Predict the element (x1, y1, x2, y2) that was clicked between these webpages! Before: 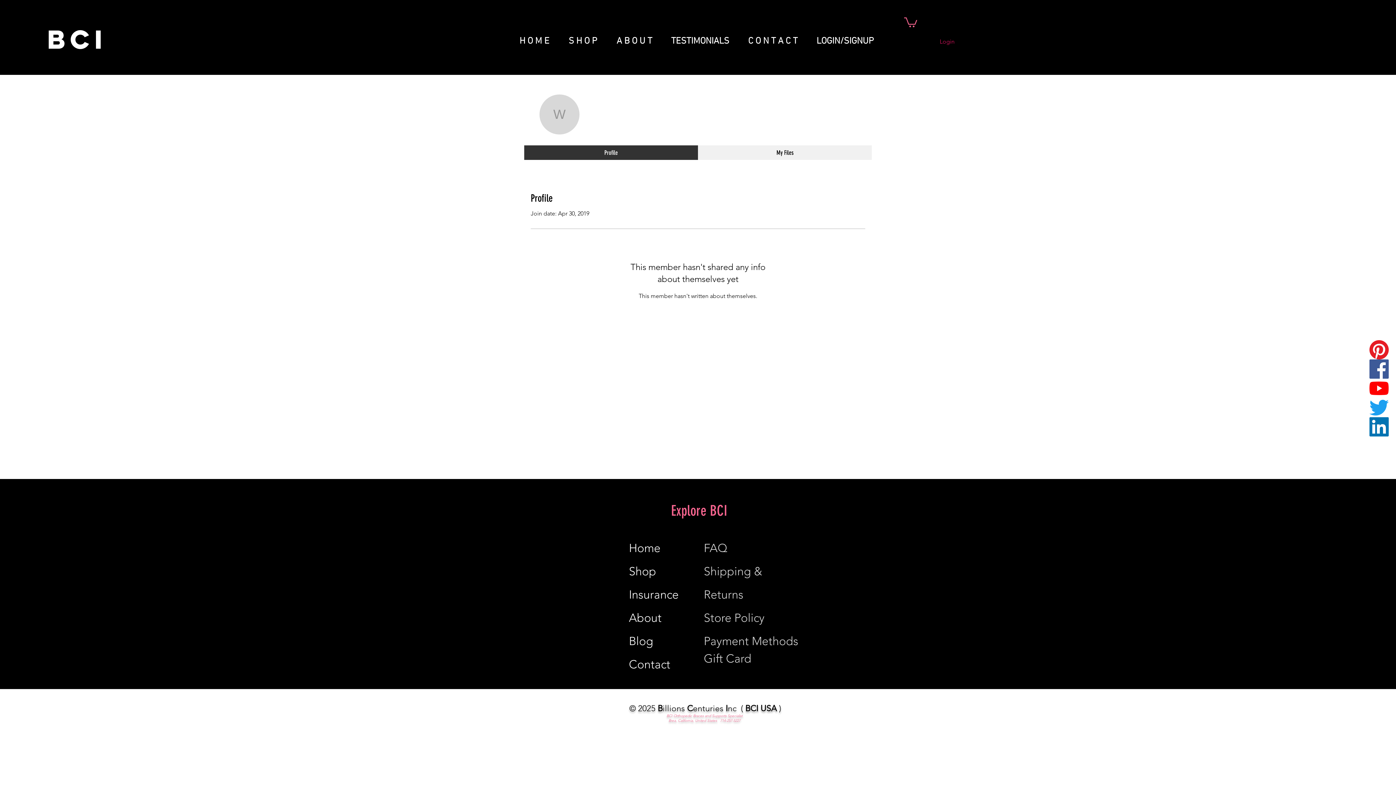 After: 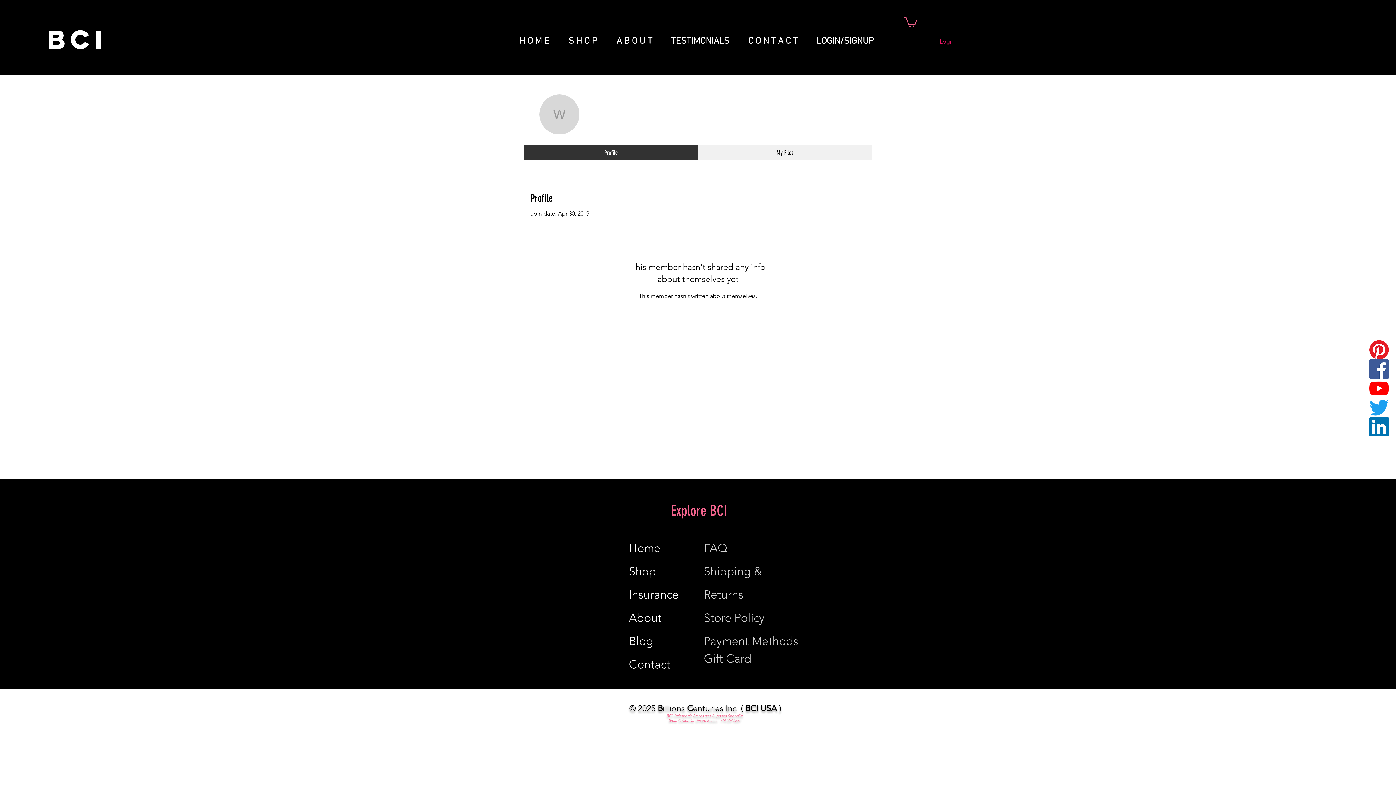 Action: label: Pinterest bbox: (1369, 340, 1389, 359)